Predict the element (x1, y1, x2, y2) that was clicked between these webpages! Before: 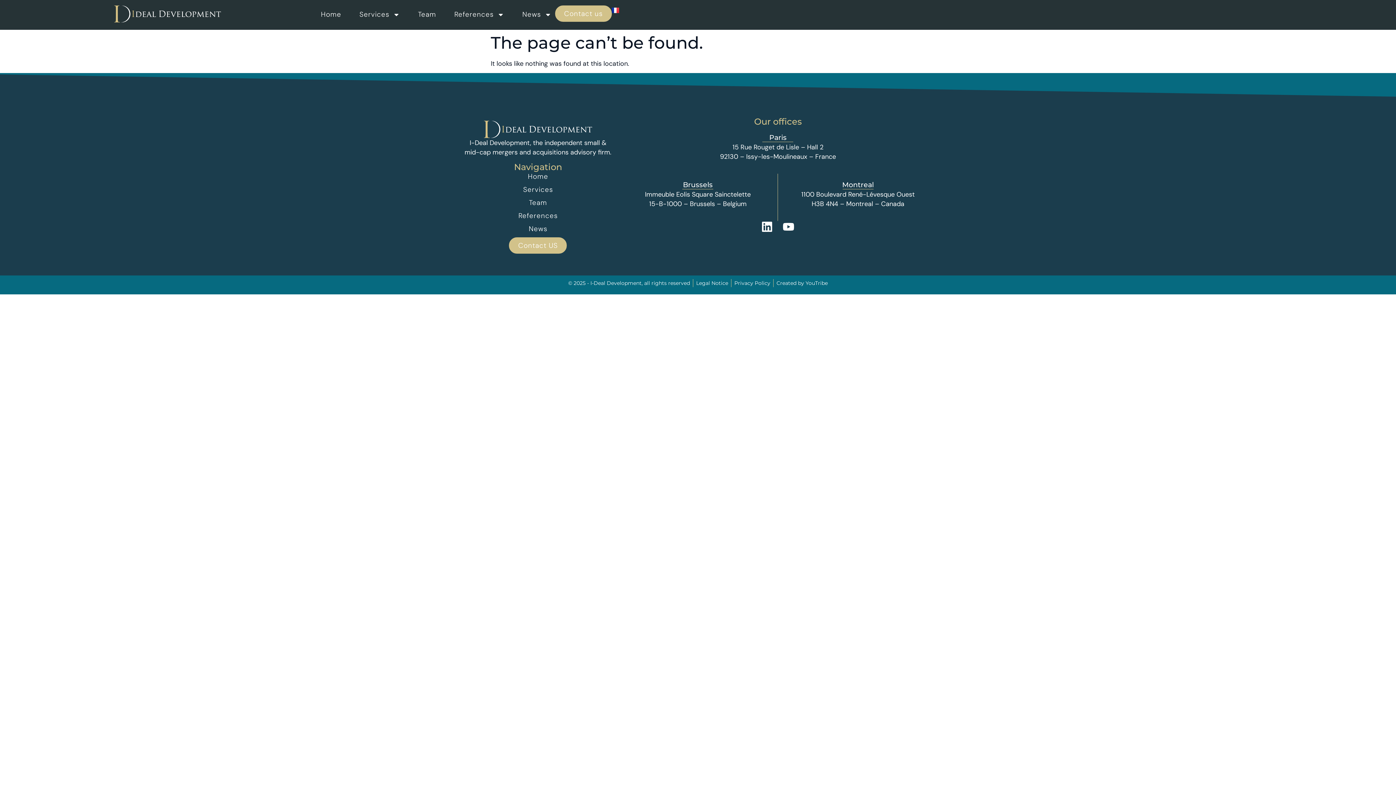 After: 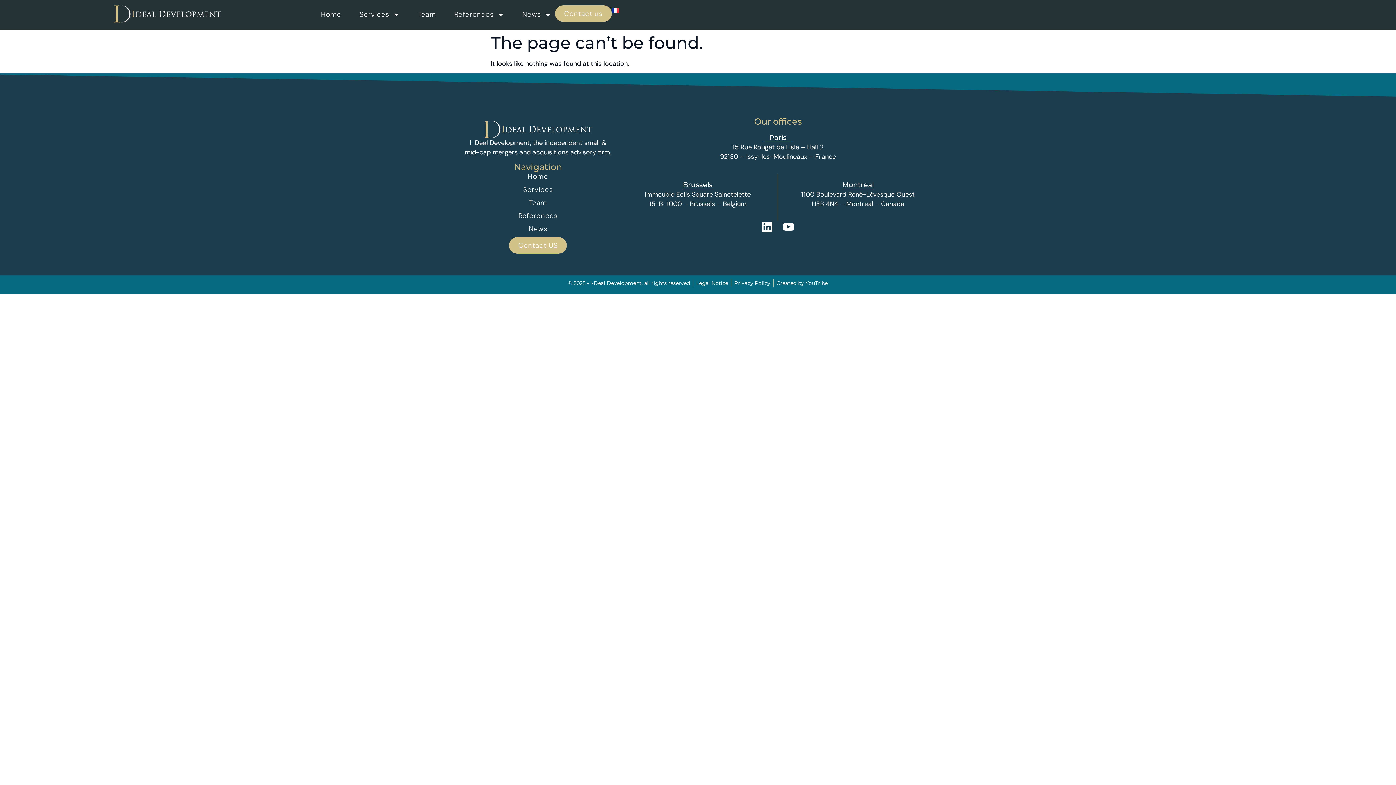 Action: label: Created by YouTribe bbox: (776, 279, 828, 287)